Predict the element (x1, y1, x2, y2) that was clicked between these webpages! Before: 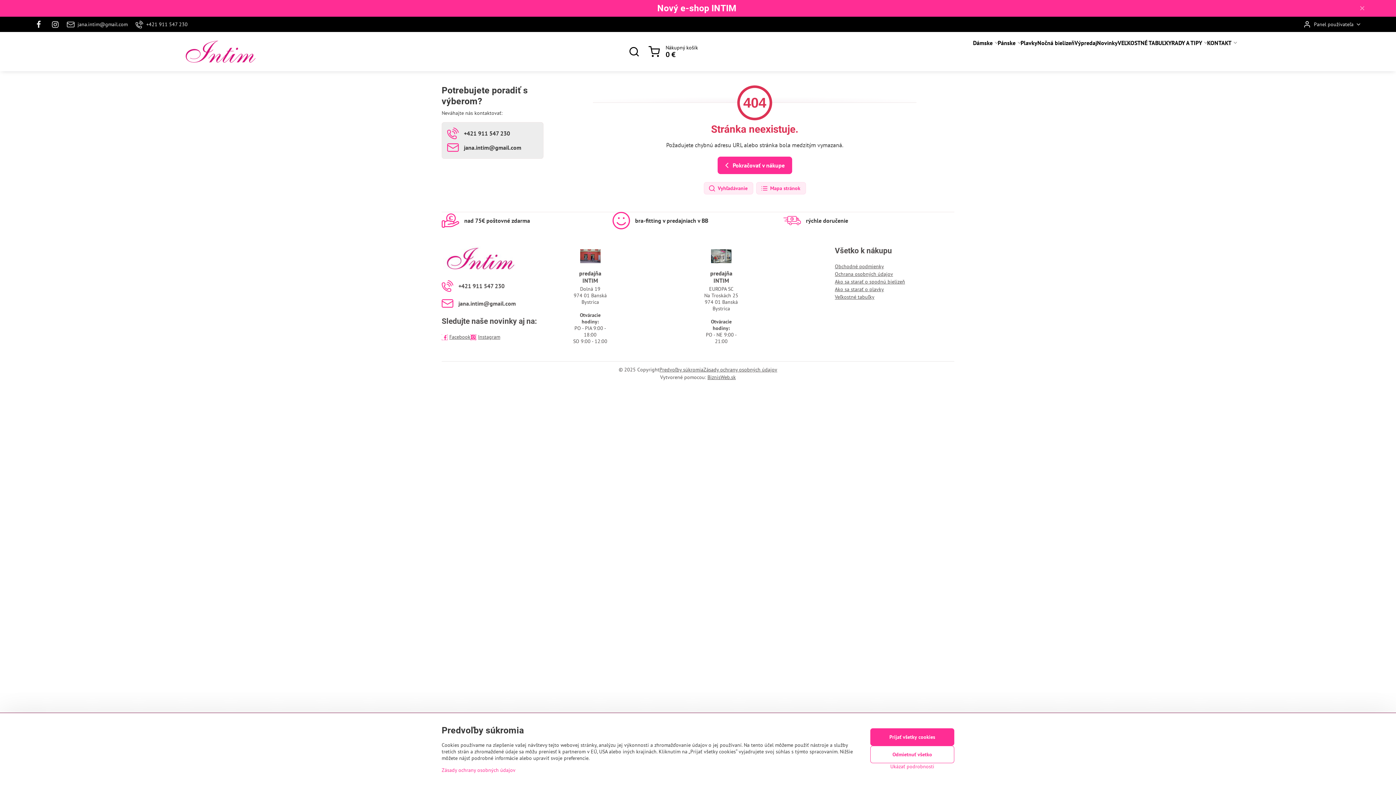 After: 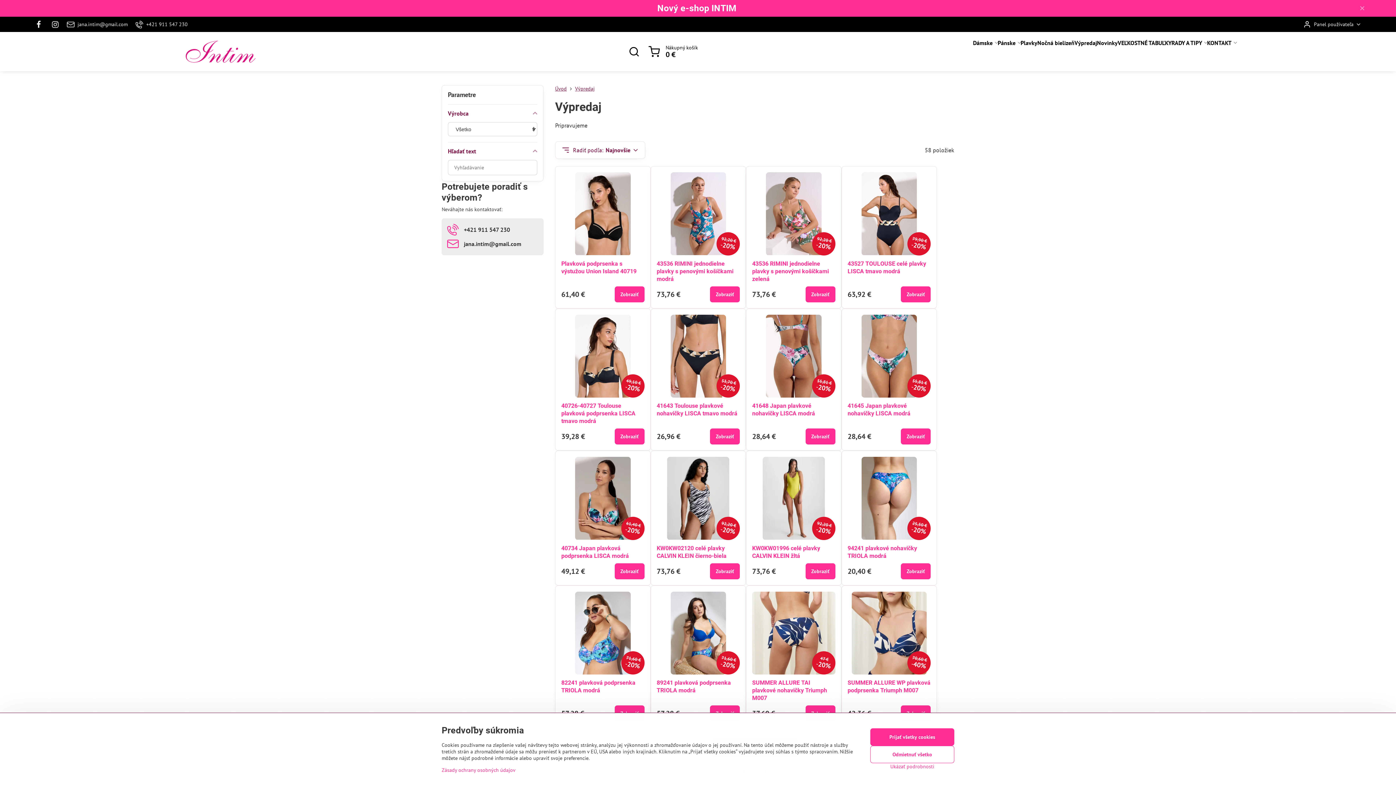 Action: bbox: (1074, 32, 1097, 53) label: Výpredaj